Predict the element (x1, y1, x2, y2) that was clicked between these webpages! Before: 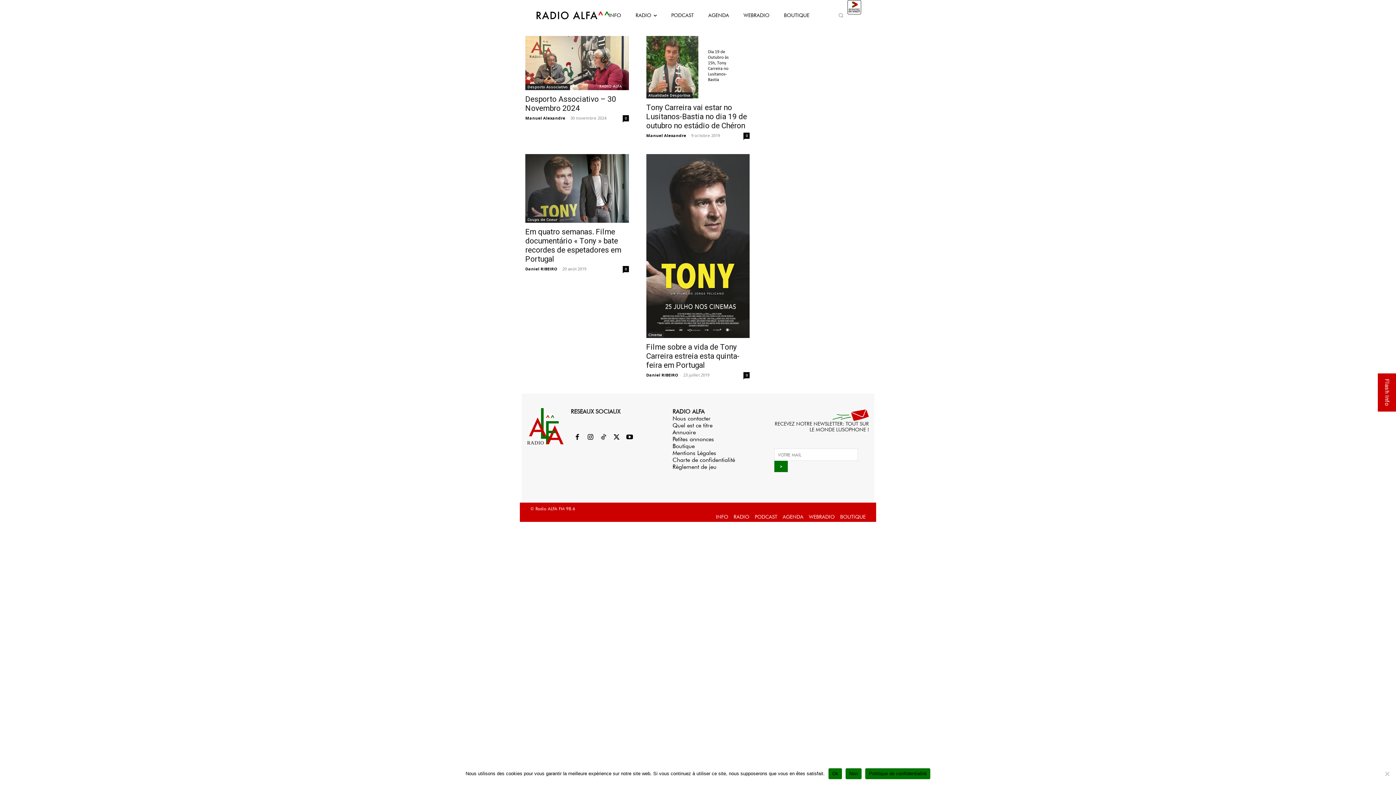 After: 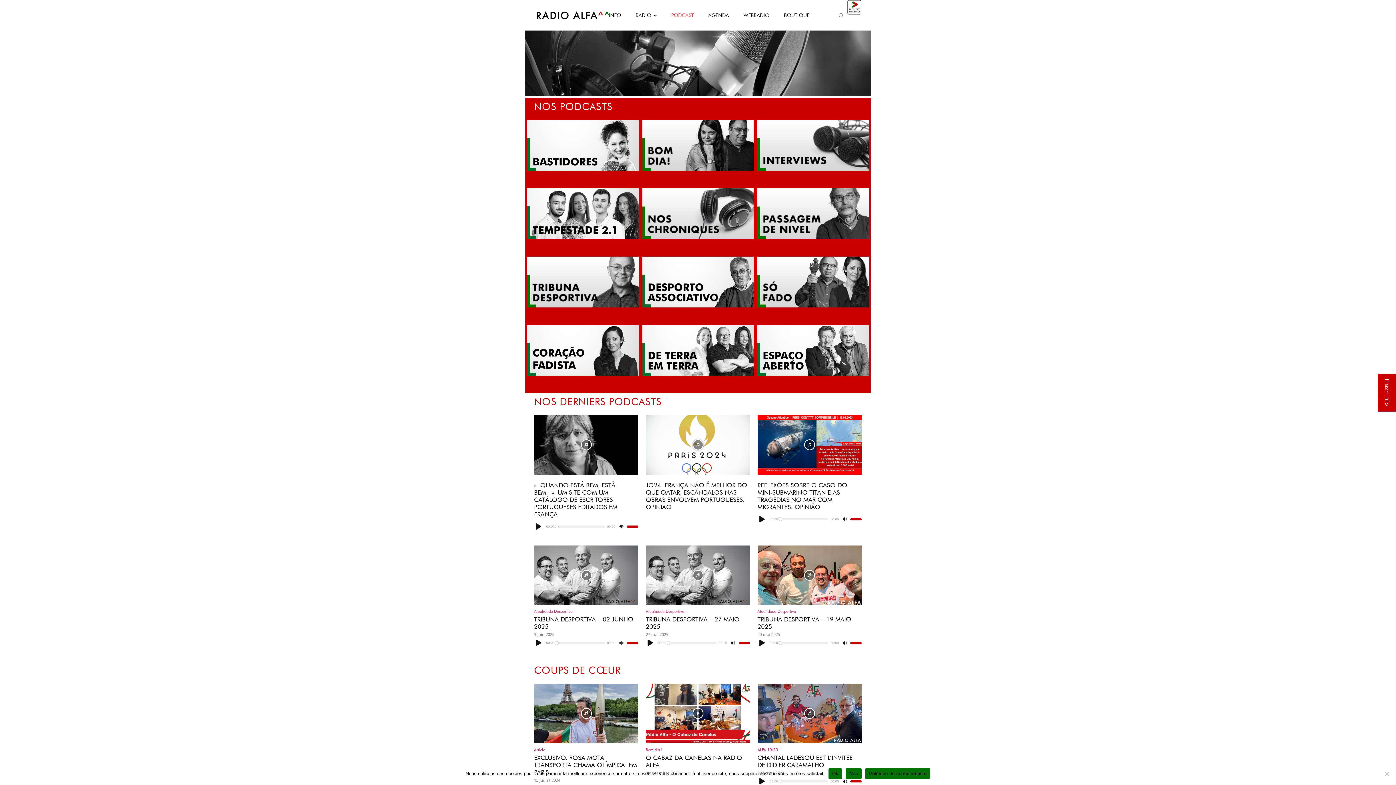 Action: bbox: (671, 0, 693, 29) label: PODCAST